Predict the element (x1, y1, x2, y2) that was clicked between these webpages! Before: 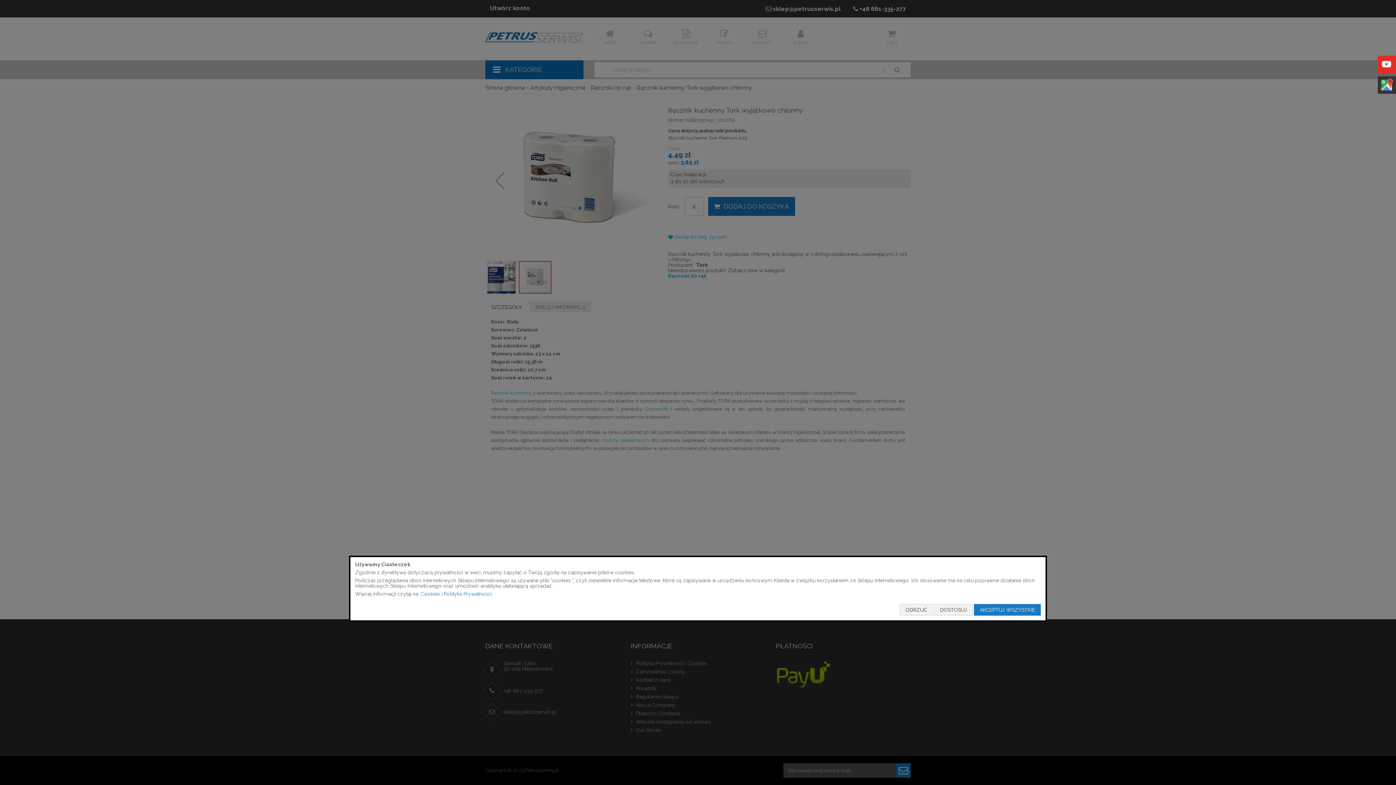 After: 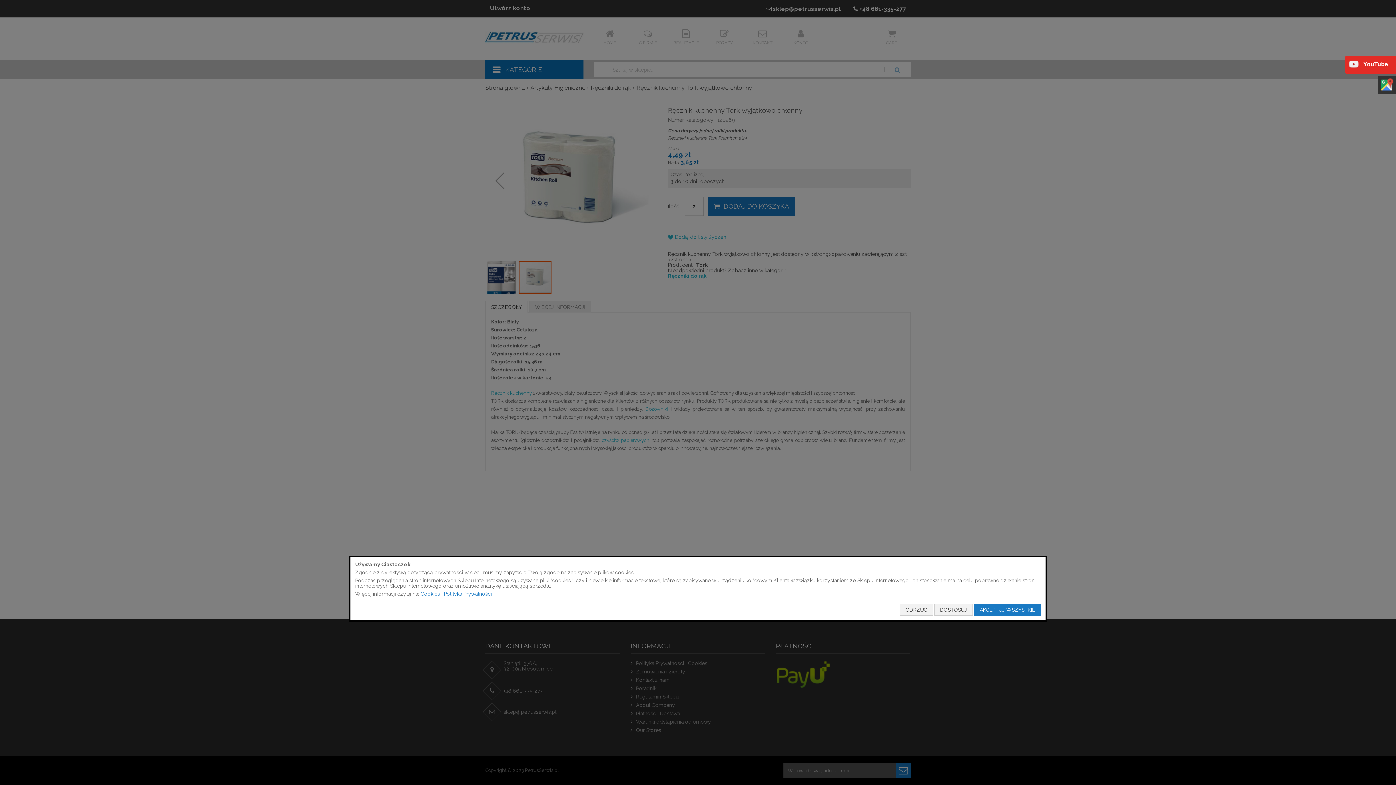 Action: label: YouTube bbox: (1380, 66, 1393, 72)